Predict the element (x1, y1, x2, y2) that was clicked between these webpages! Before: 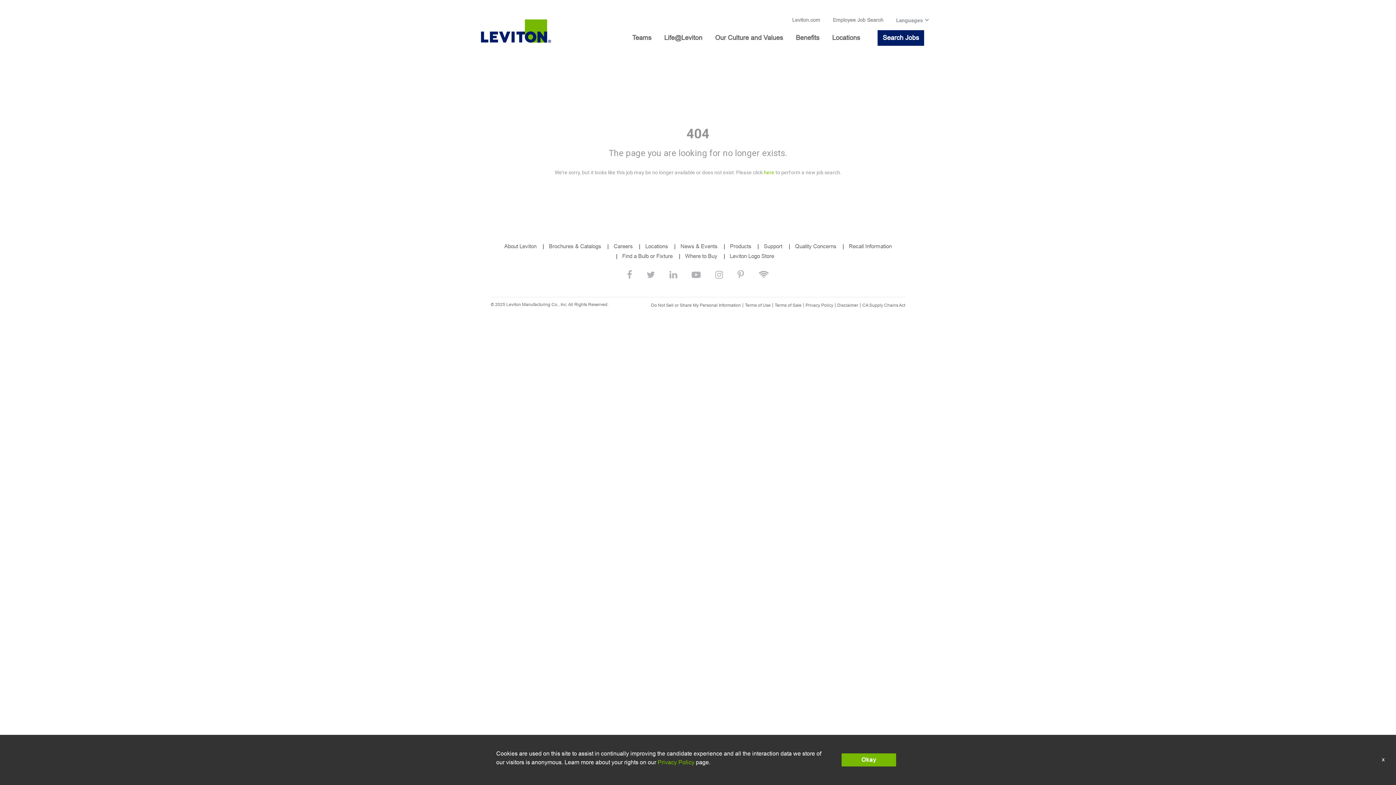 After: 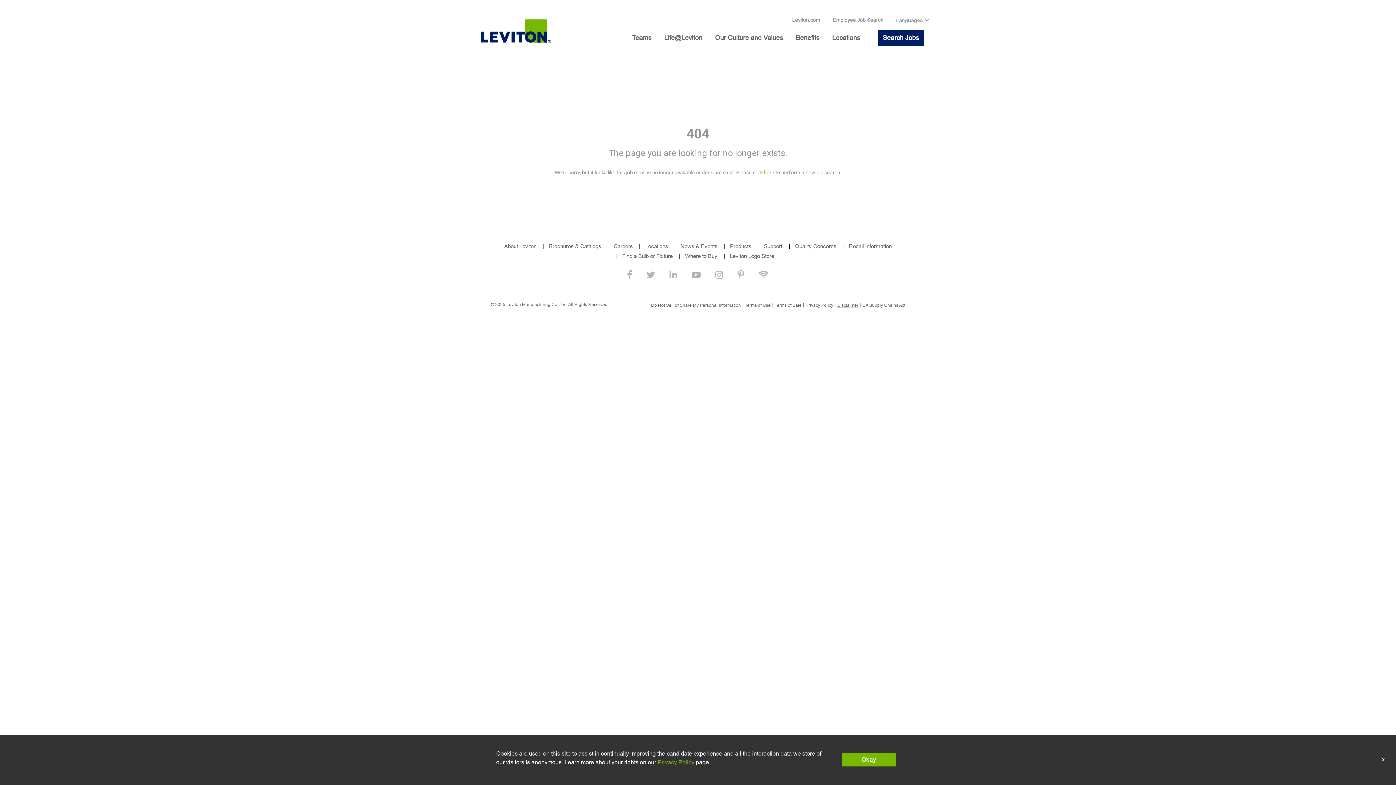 Action: bbox: (837, 302, 858, 307) label: Disclaimer